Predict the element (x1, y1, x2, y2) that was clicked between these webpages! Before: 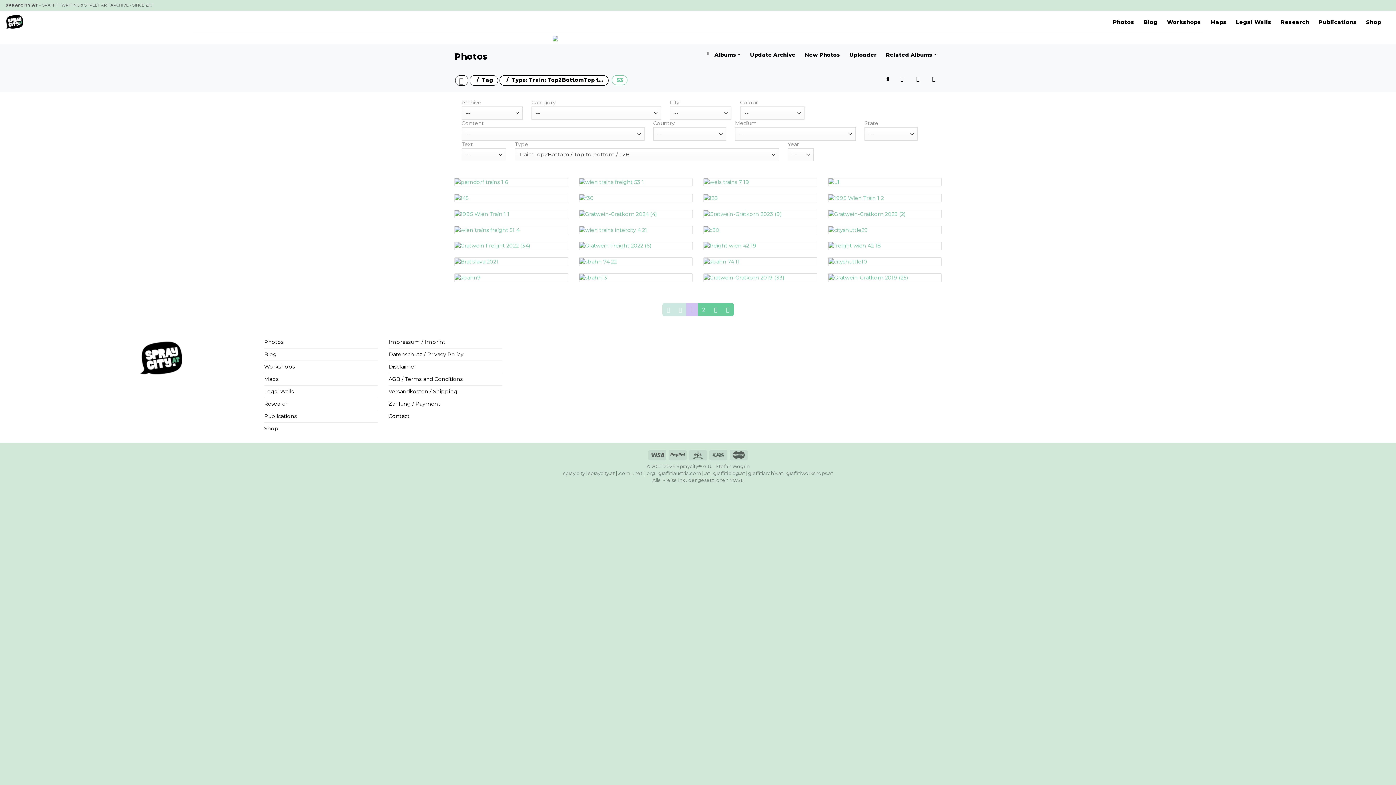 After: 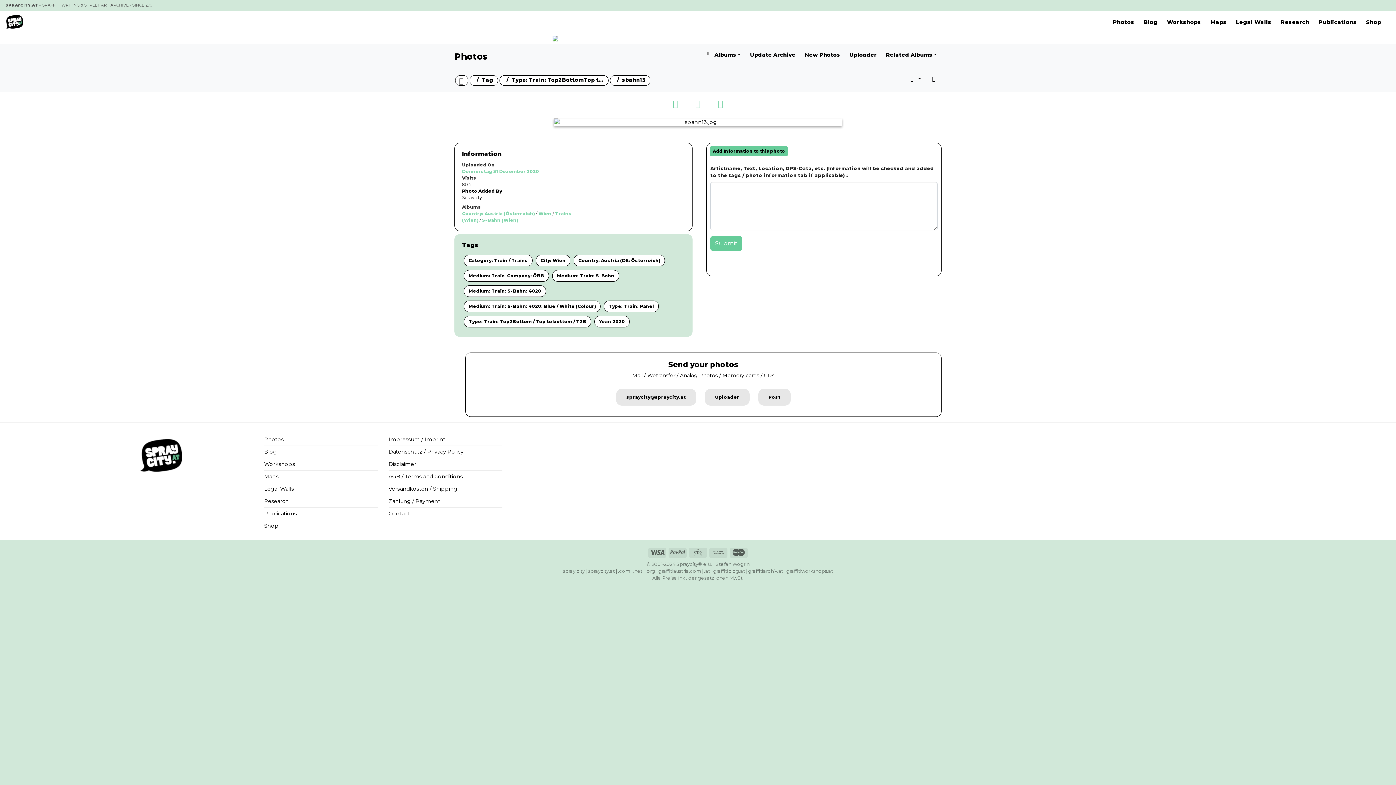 Action: bbox: (579, 274, 692, 280)